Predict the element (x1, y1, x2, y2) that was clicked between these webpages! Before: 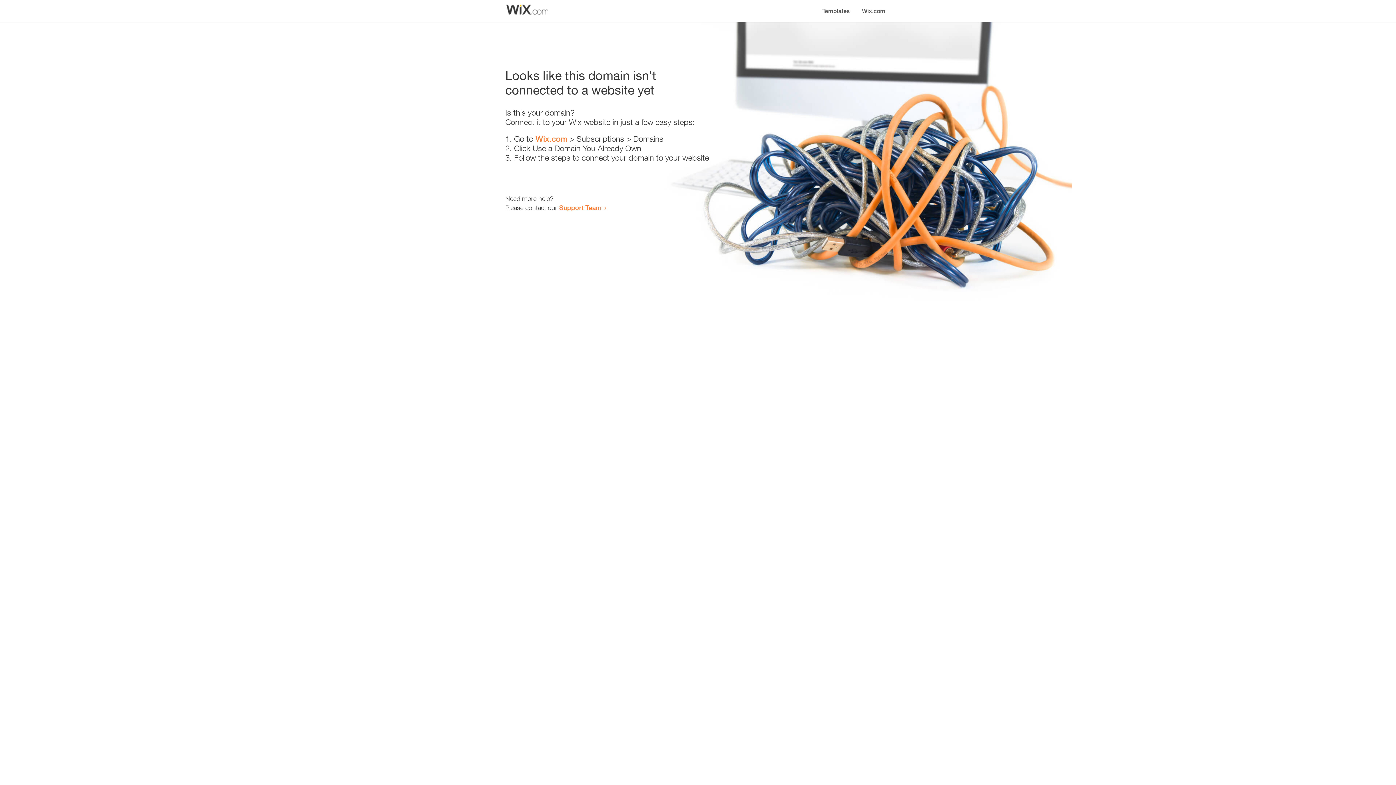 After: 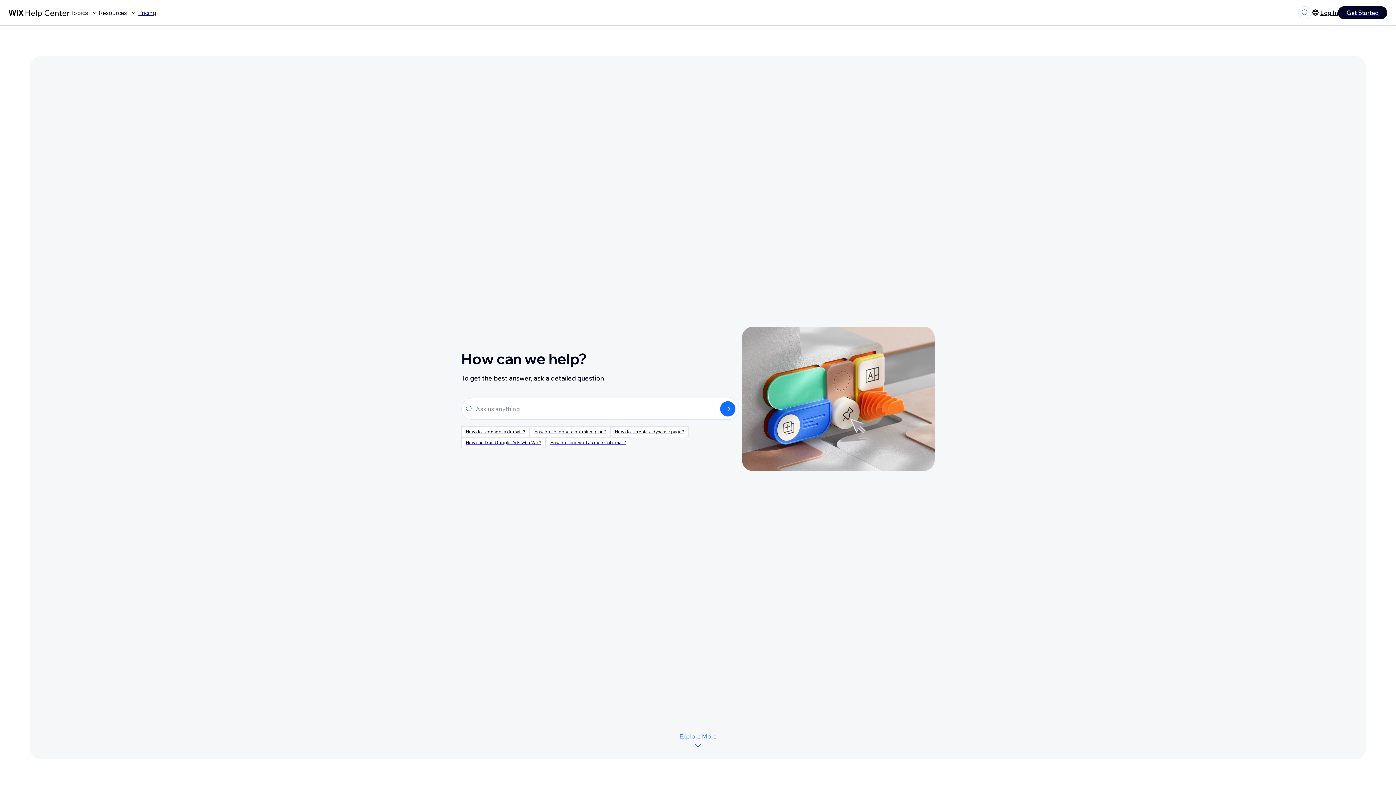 Action: bbox: (559, 203, 601, 211) label: Support Team